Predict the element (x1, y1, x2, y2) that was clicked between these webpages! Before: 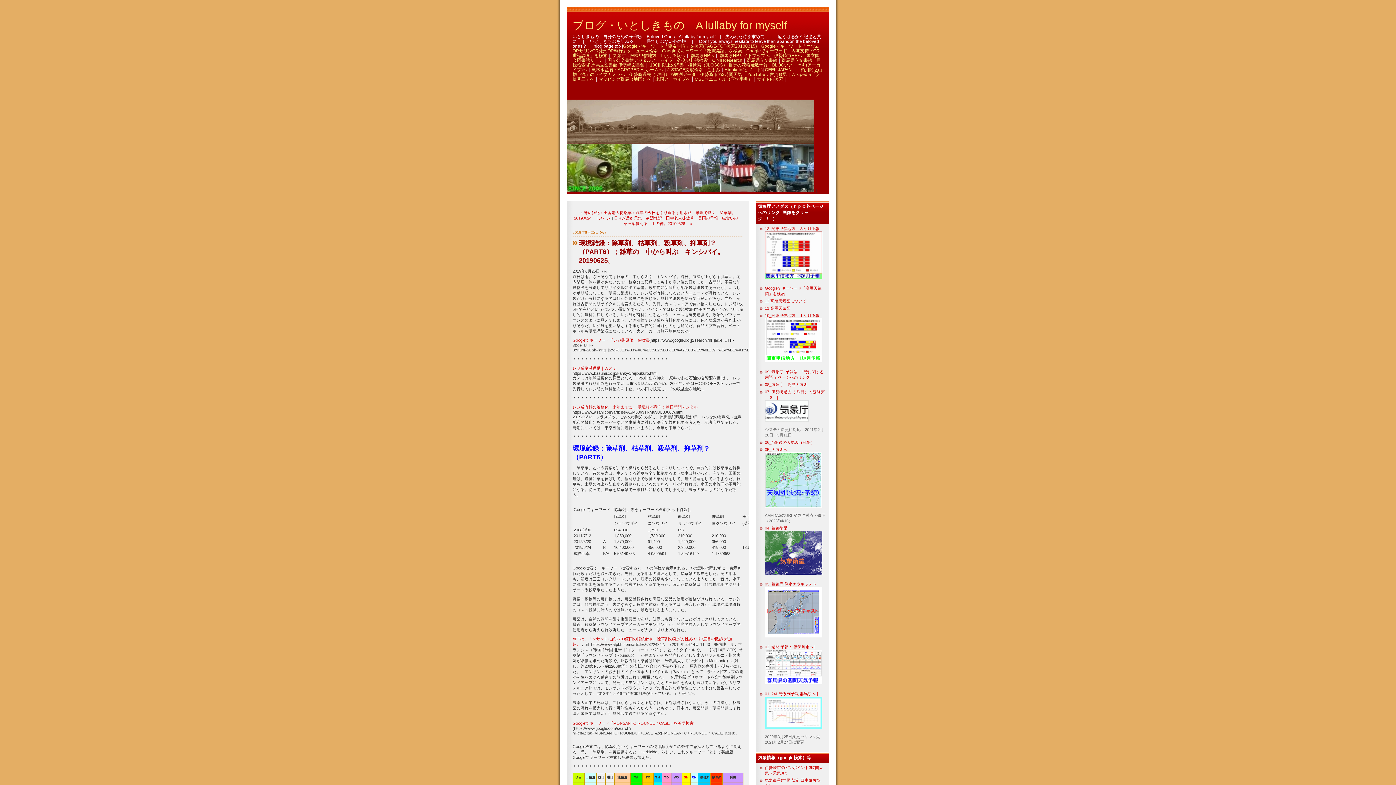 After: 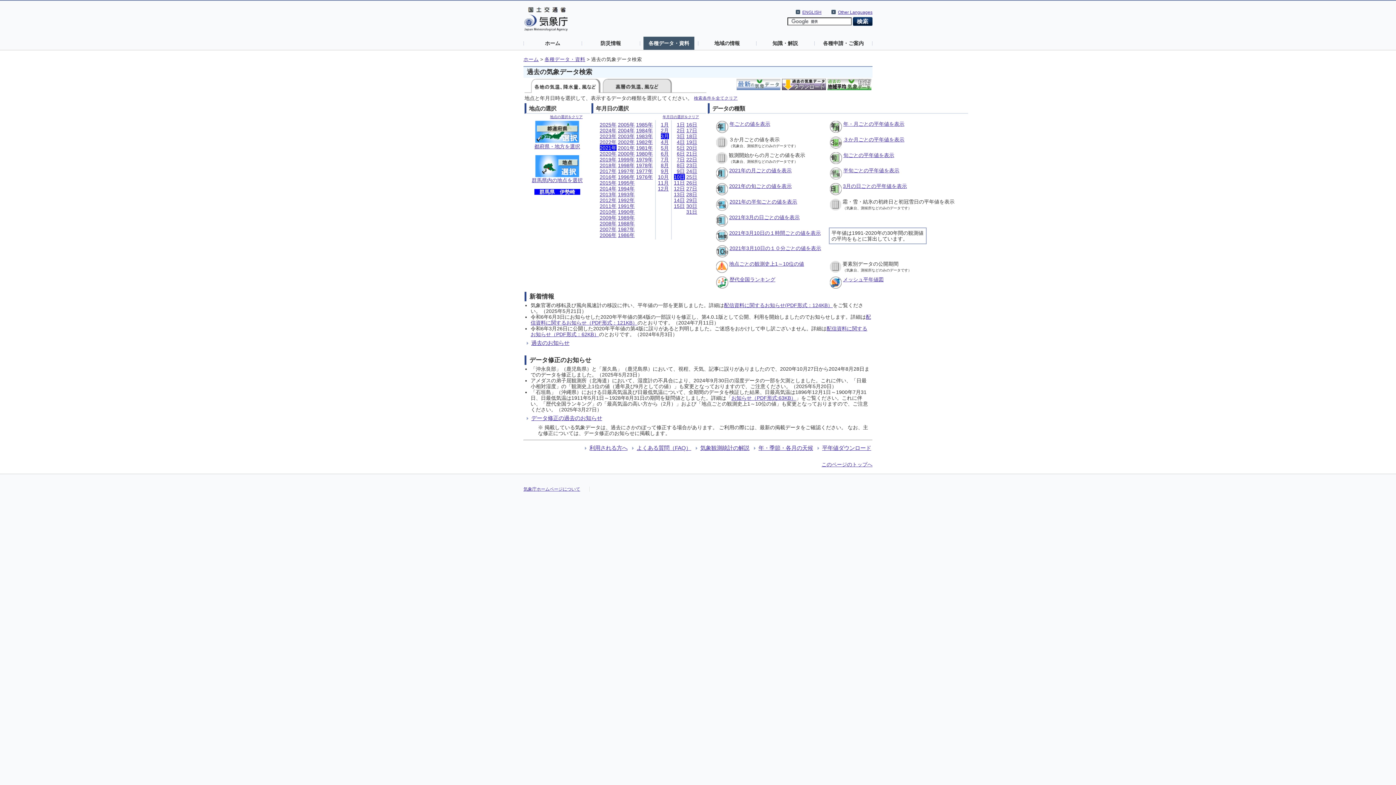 Action: label: 07_伊勢崎過去（ 昨日）の観測データ　|

 bbox: (765, 389, 824, 422)